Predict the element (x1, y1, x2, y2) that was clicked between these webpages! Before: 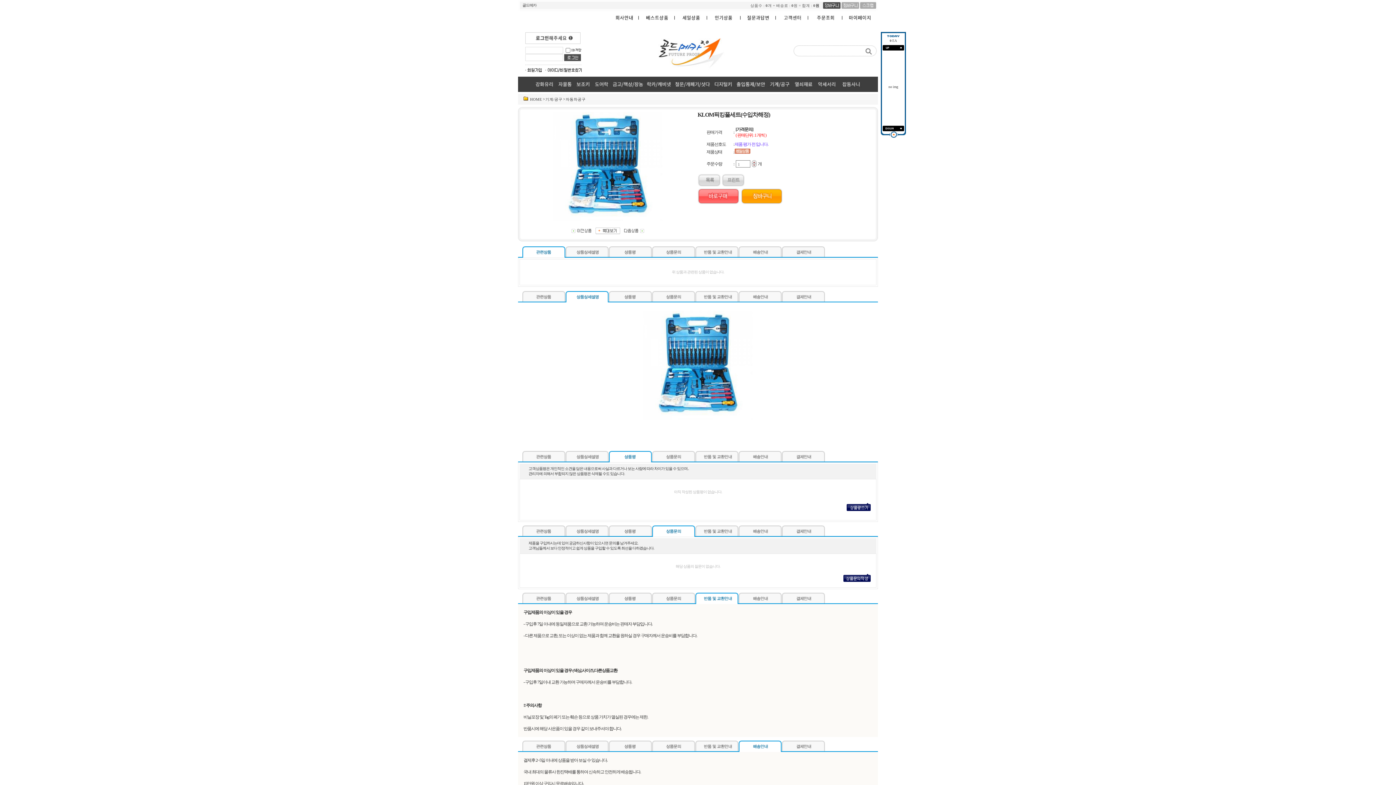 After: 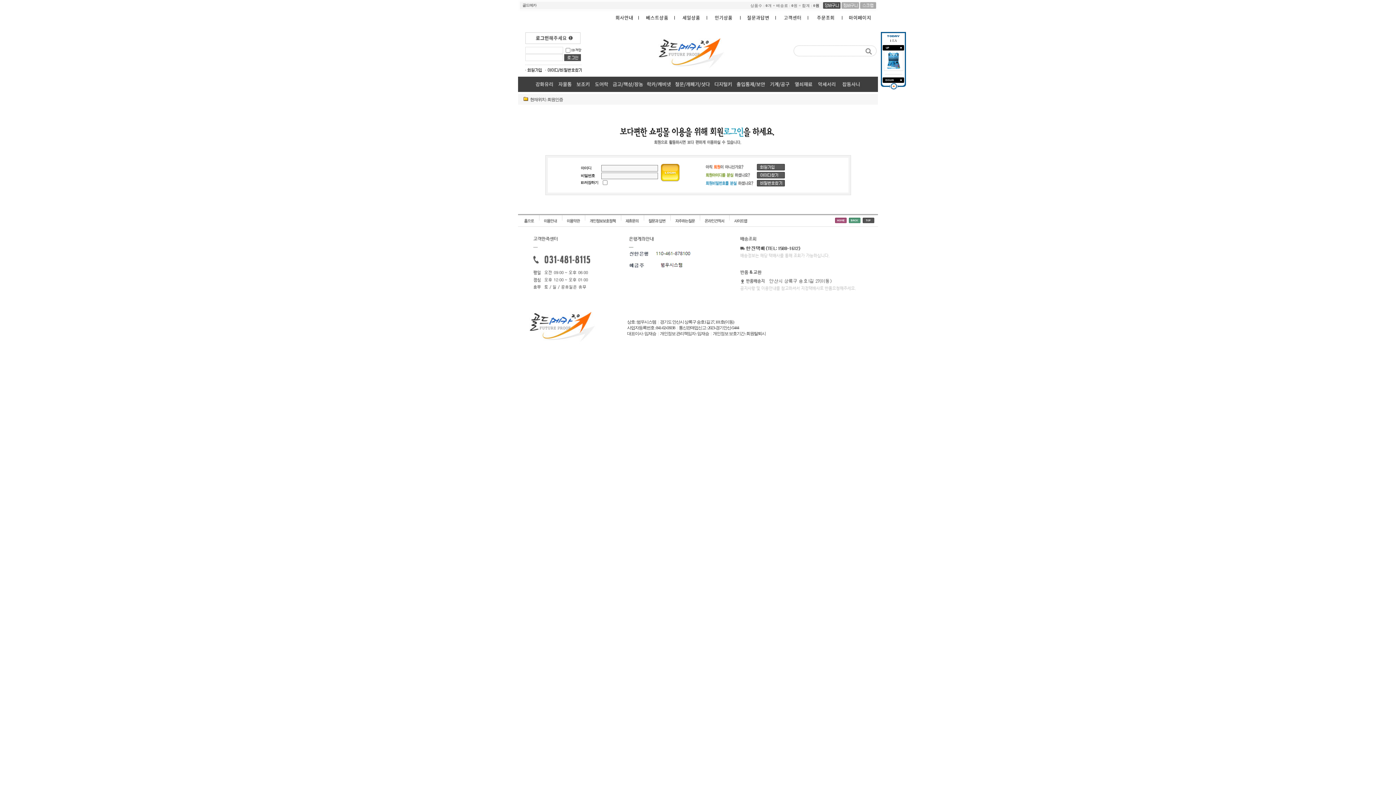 Action: bbox: (697, 200, 740, 205)